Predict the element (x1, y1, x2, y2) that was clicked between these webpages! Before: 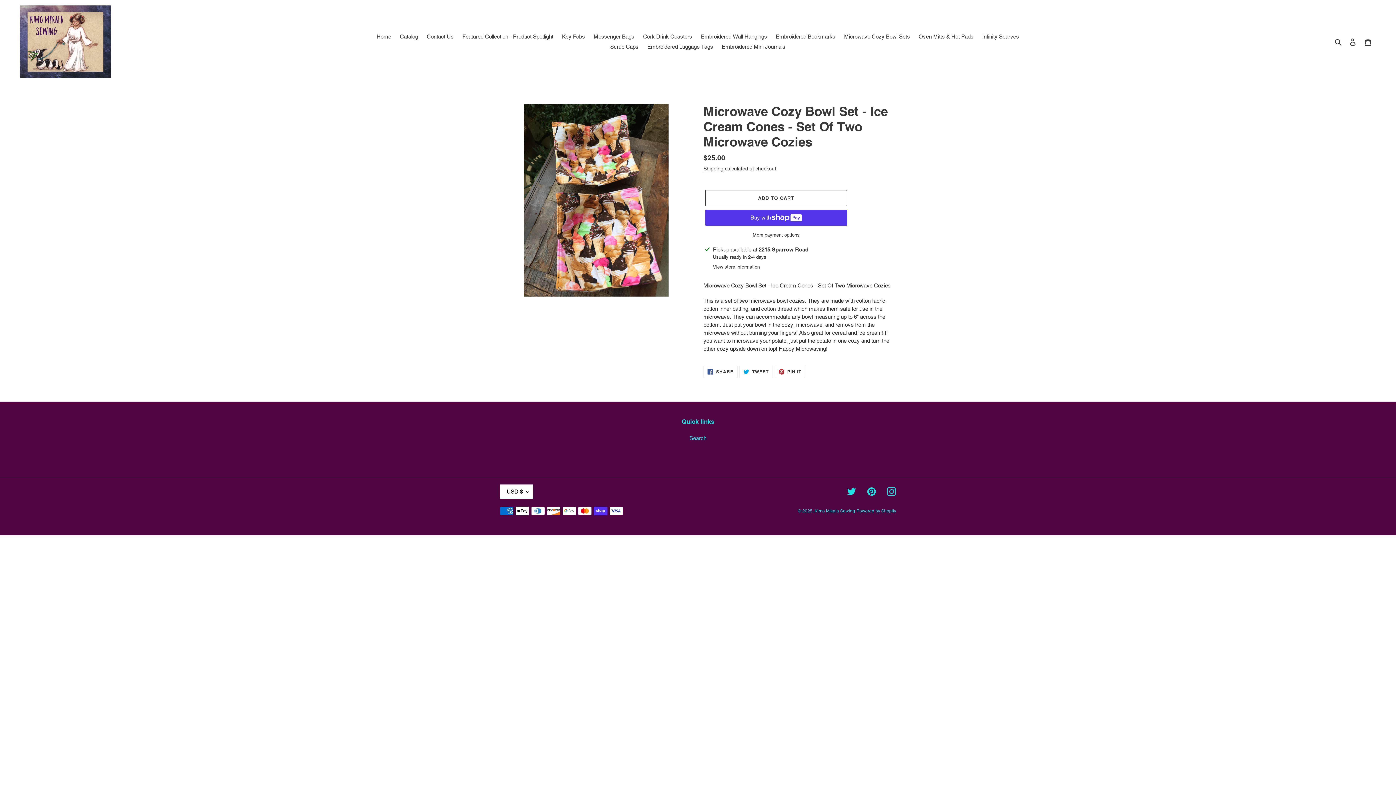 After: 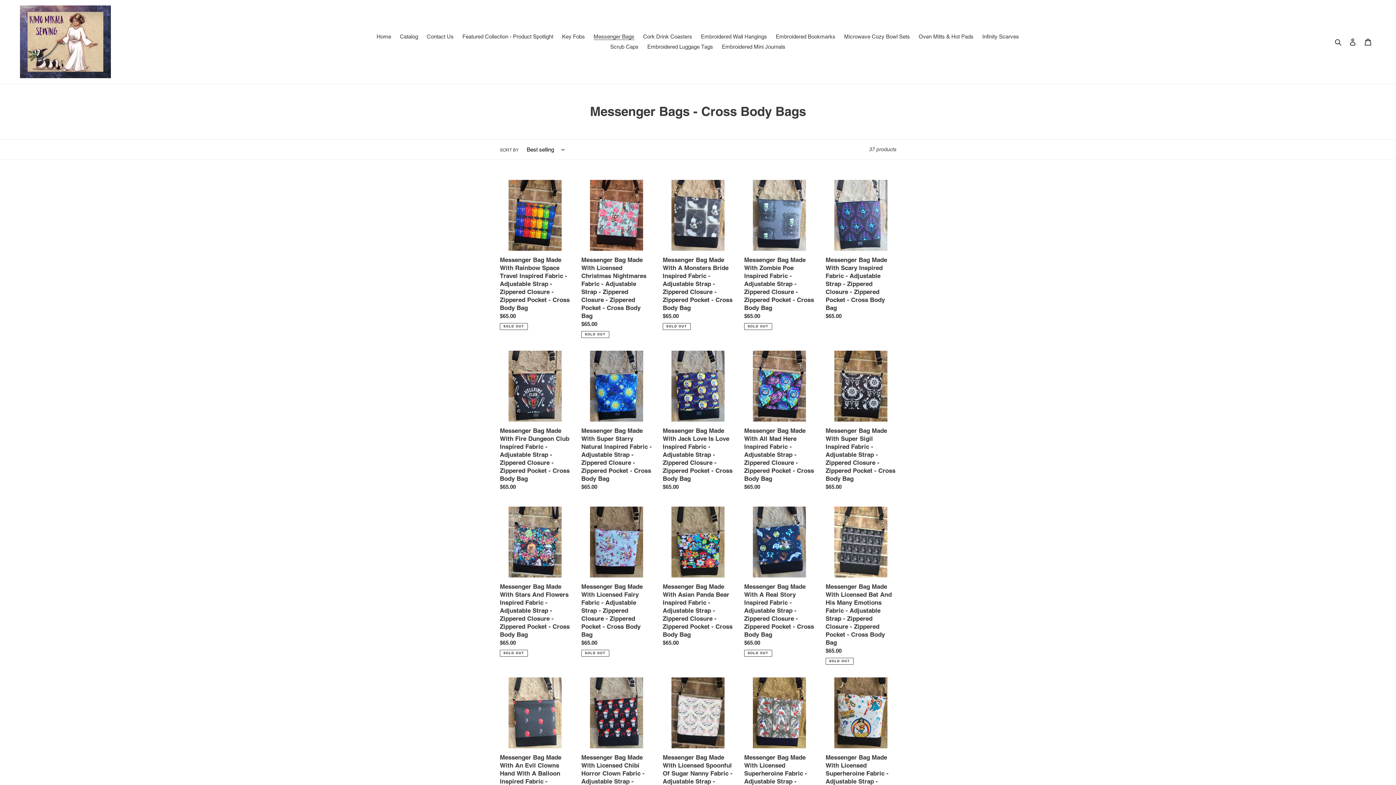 Action: label: Messenger Bags bbox: (590, 31, 638, 41)